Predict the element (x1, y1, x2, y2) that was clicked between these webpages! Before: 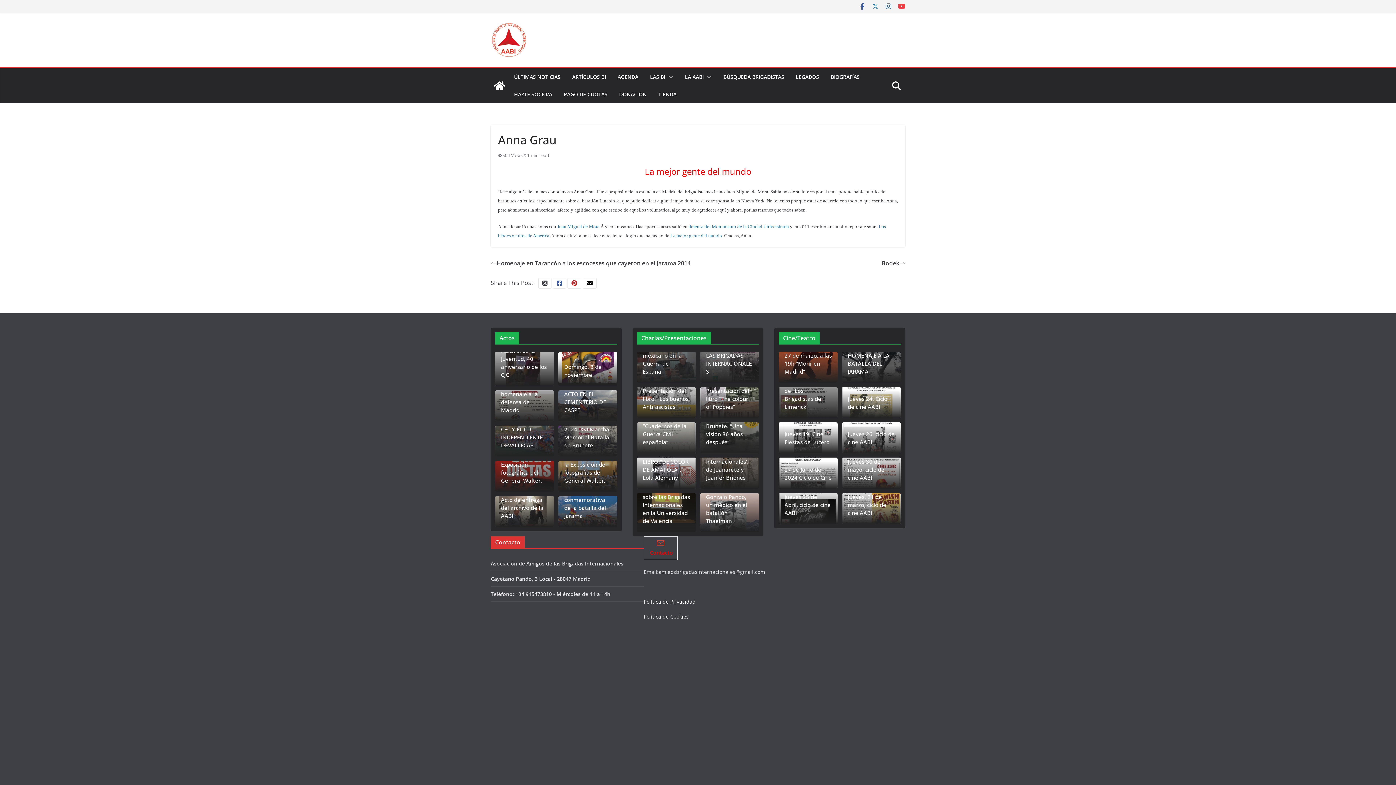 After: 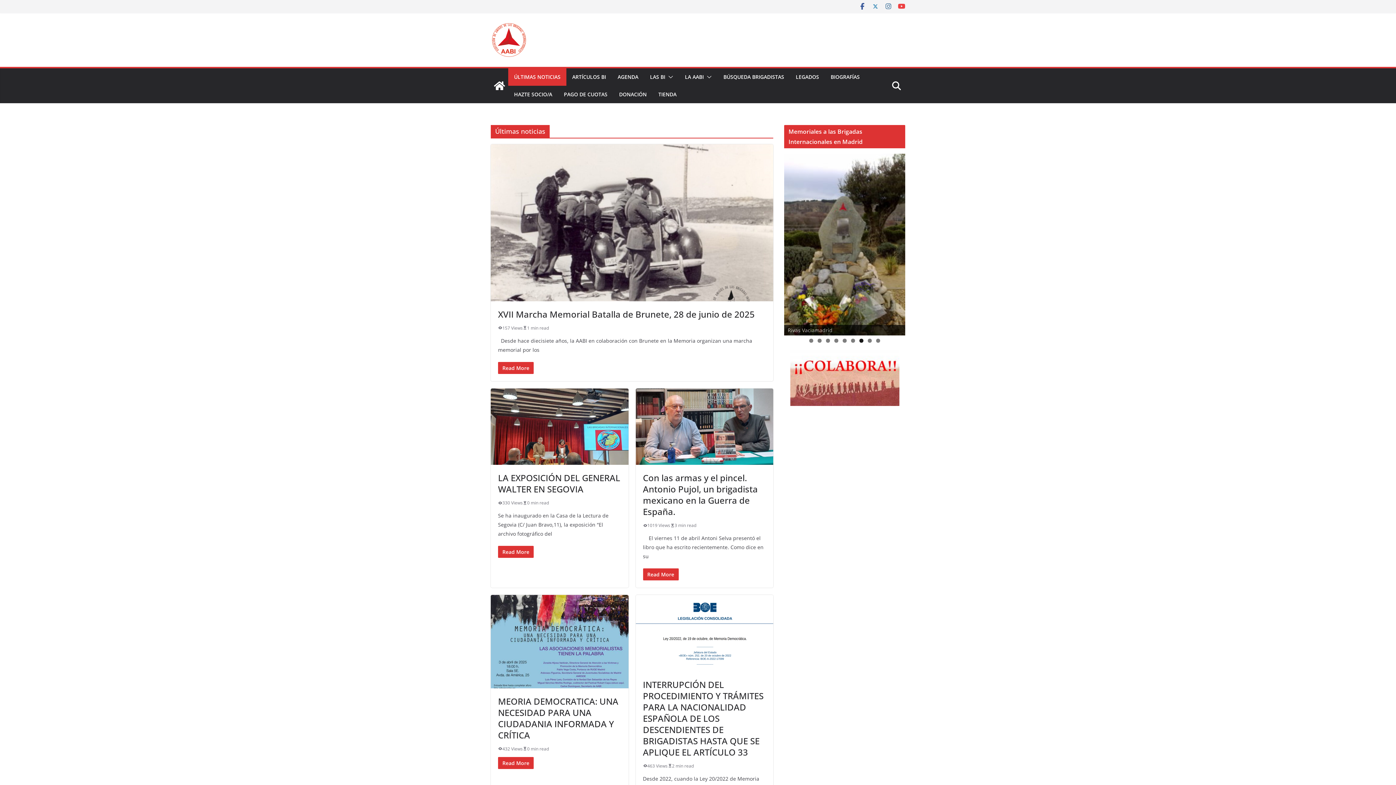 Action: bbox: (514, 72, 560, 82) label: ÚLTIMAS NOTICIAS